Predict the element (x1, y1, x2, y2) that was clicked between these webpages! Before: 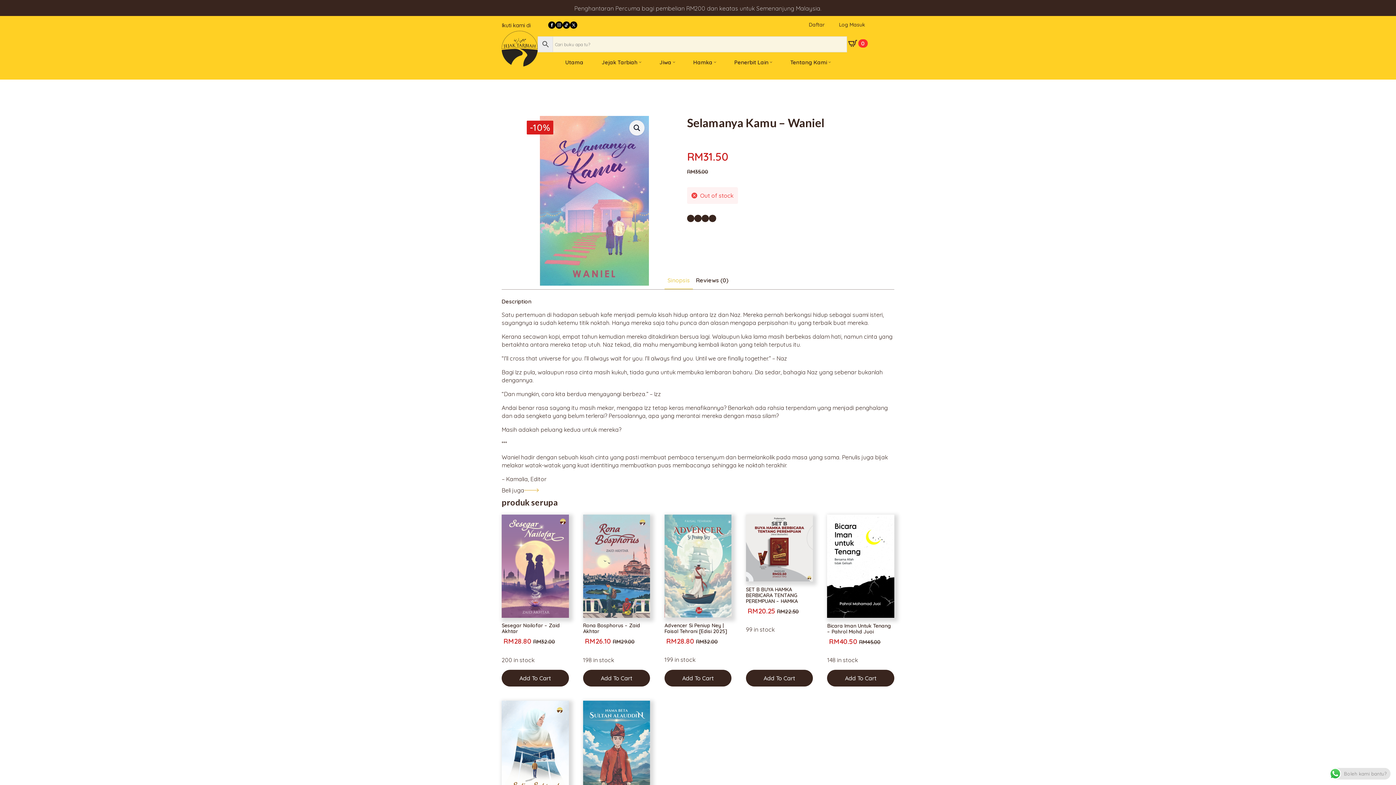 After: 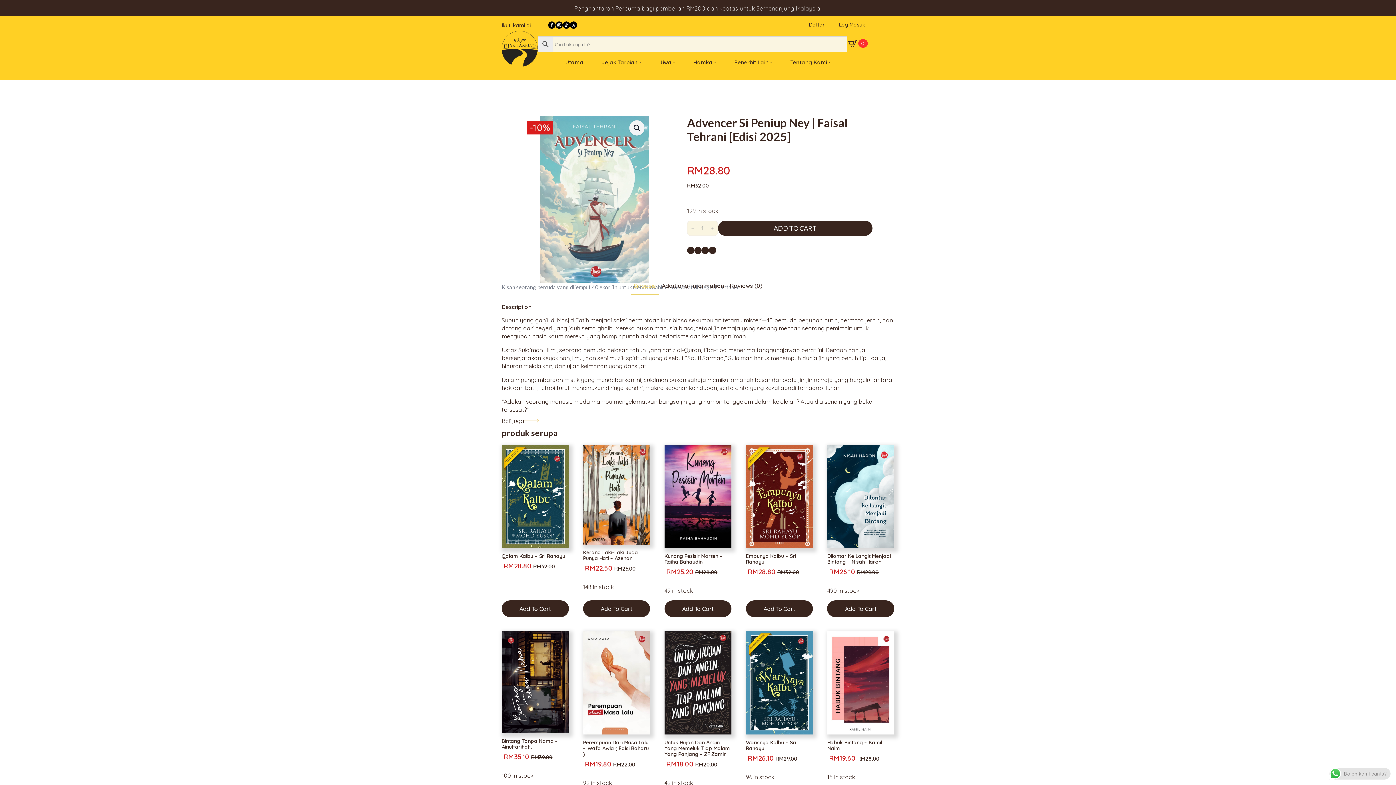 Action: label: Advencer Si Peniup Ney | Faisal Tehrani [Edisi 2025]
RM32.00
 
RM28.80 bbox: (664, 514, 731, 650)